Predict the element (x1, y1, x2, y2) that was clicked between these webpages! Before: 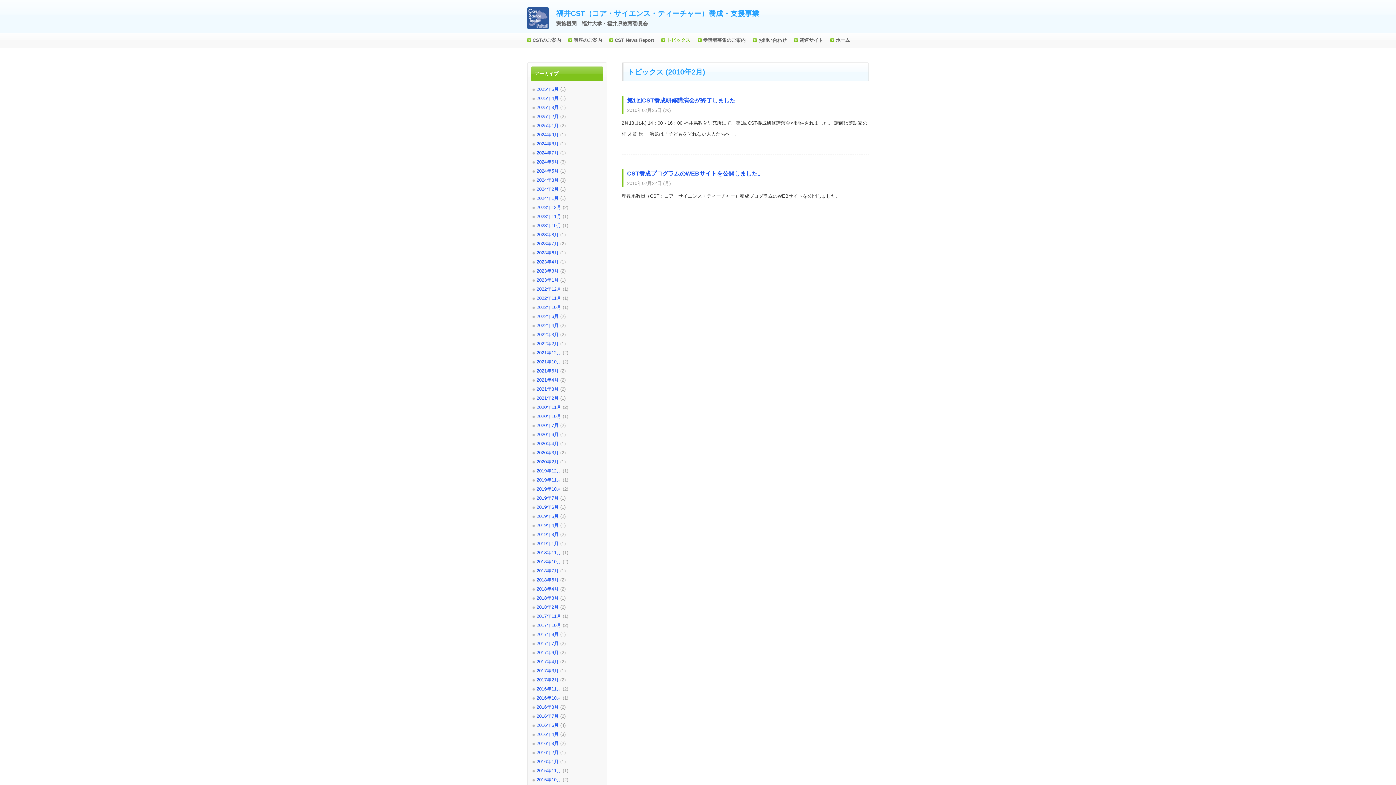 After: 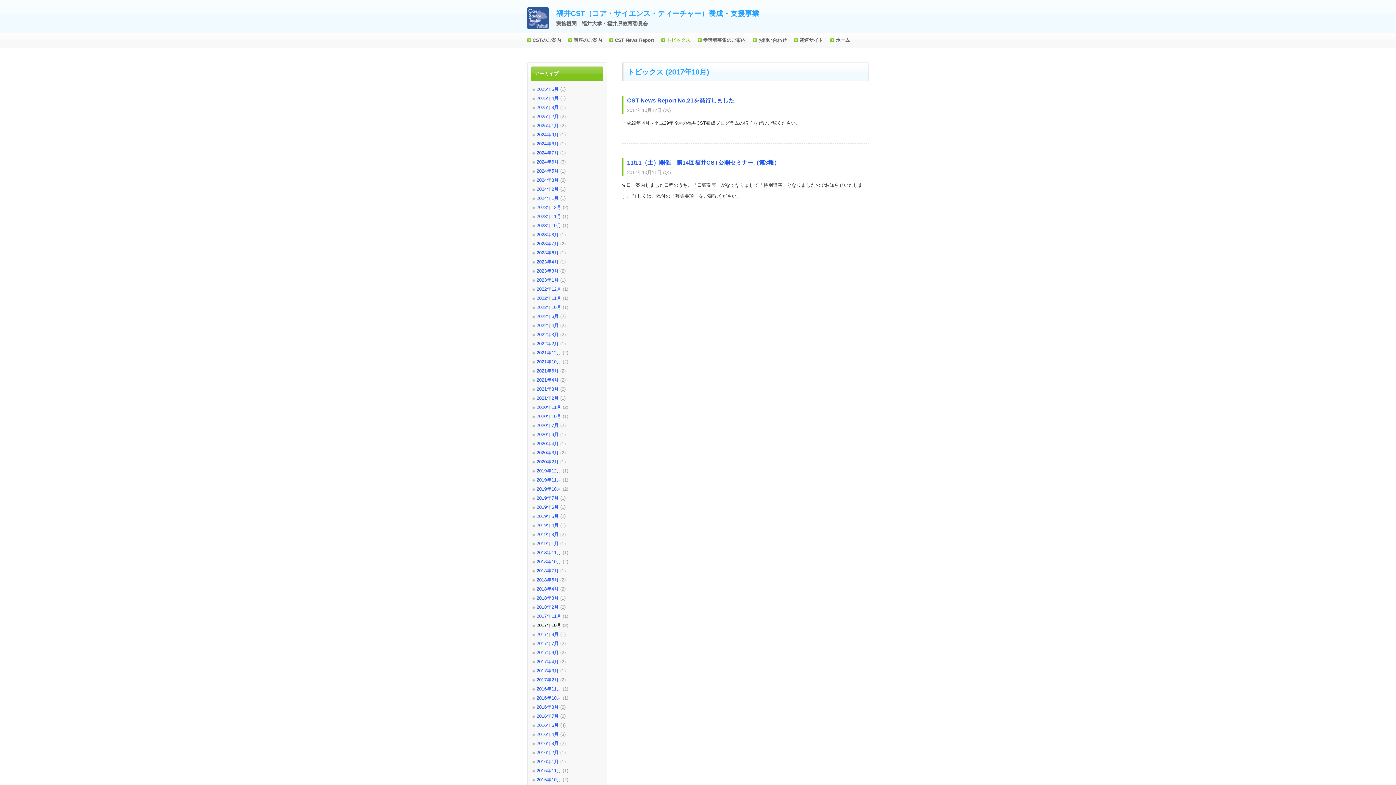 Action: bbox: (536, 622, 561, 628) label: 2017年10月